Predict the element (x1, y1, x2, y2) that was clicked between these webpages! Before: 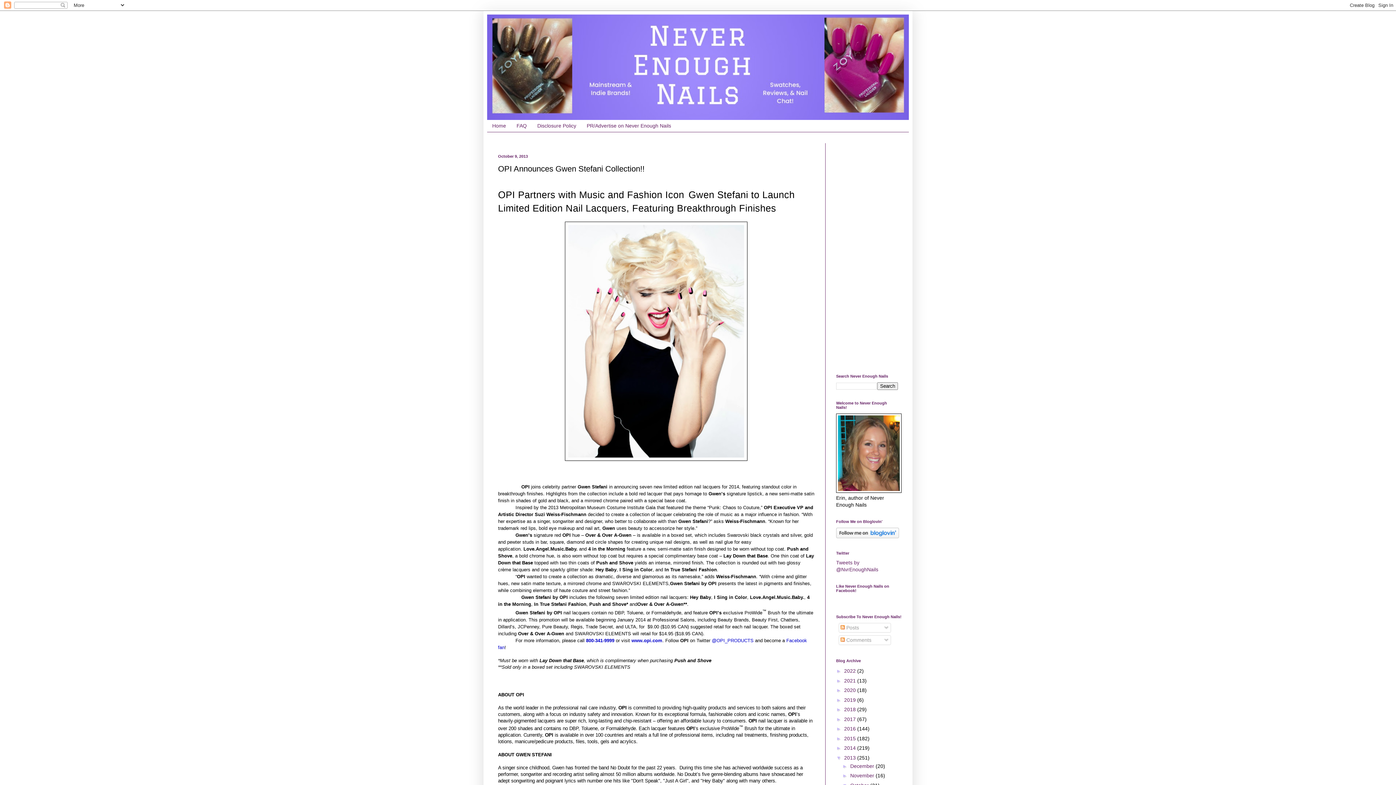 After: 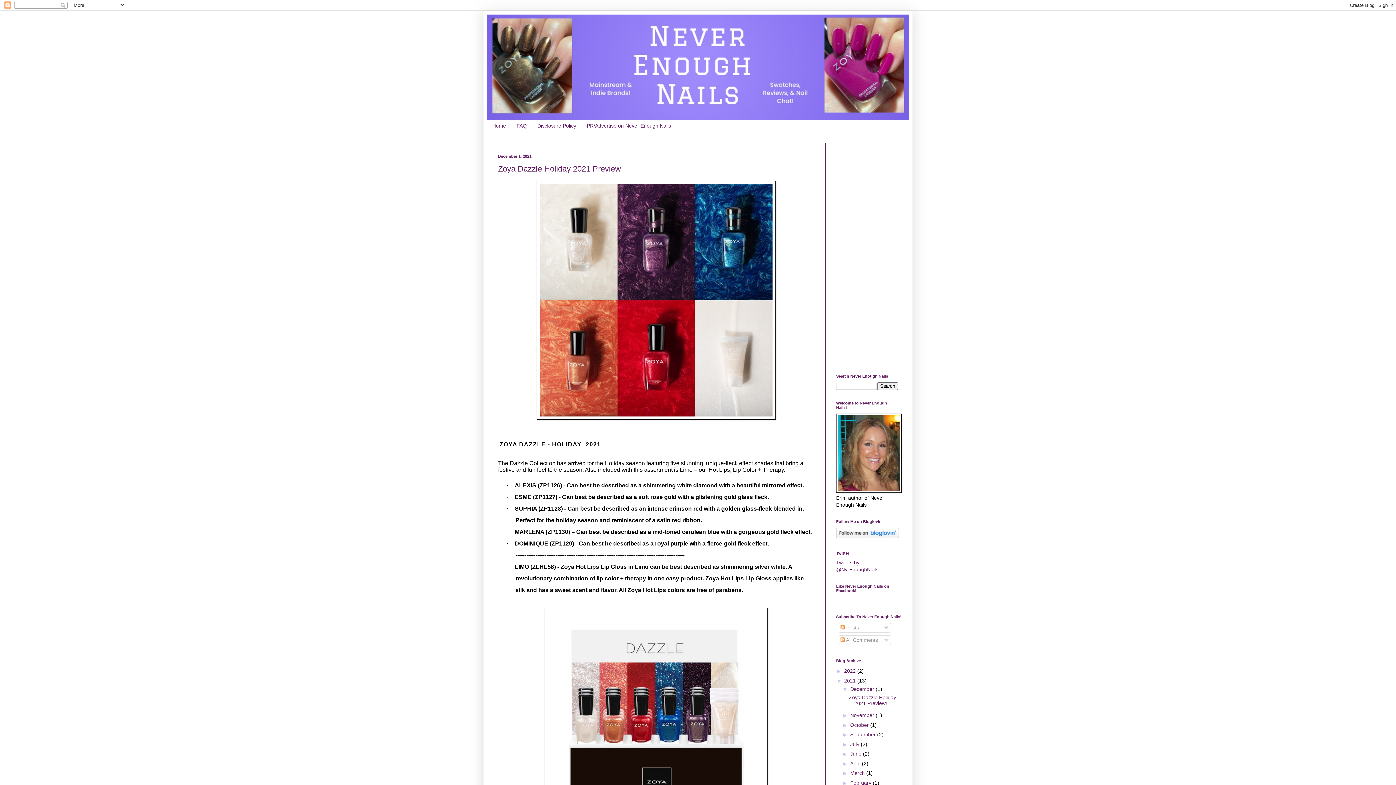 Action: label: 2021  bbox: (844, 678, 857, 683)